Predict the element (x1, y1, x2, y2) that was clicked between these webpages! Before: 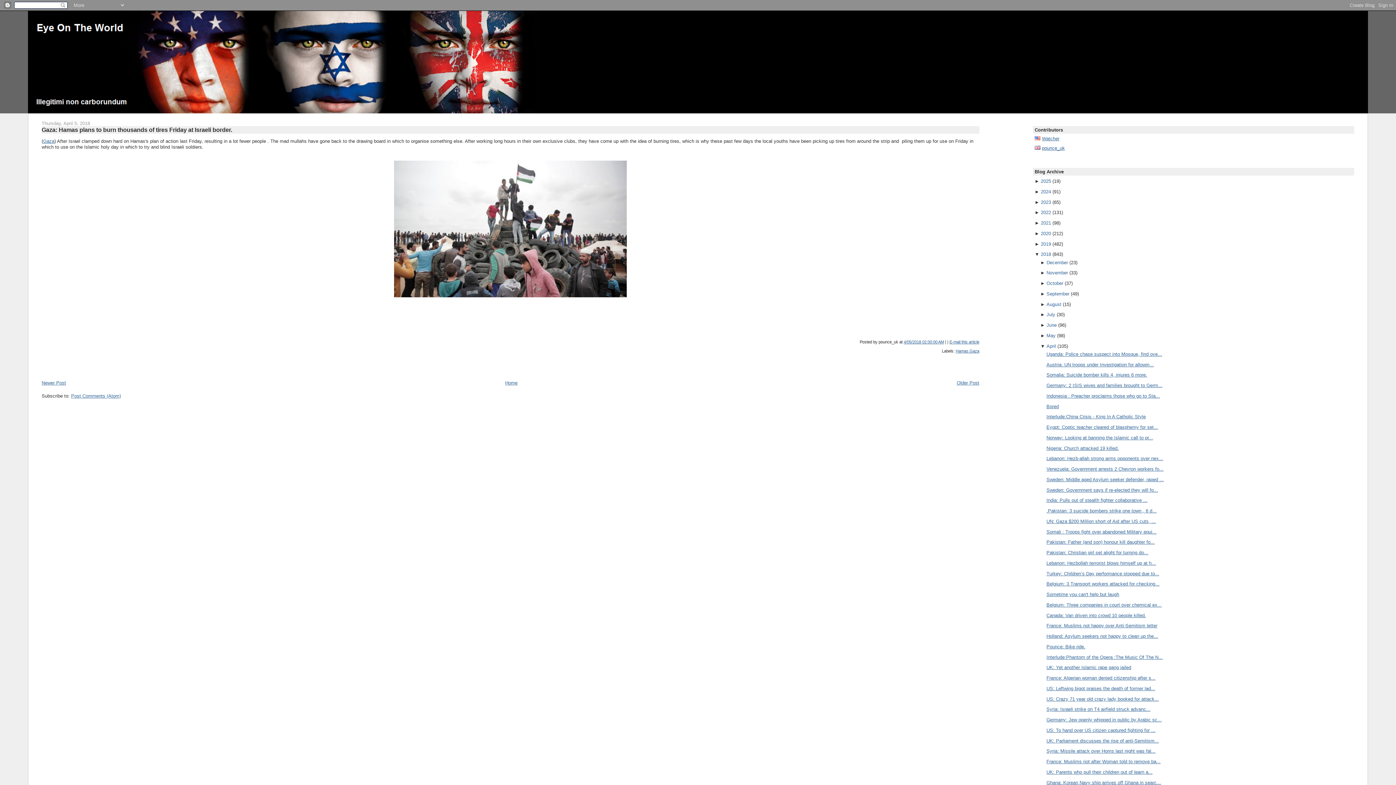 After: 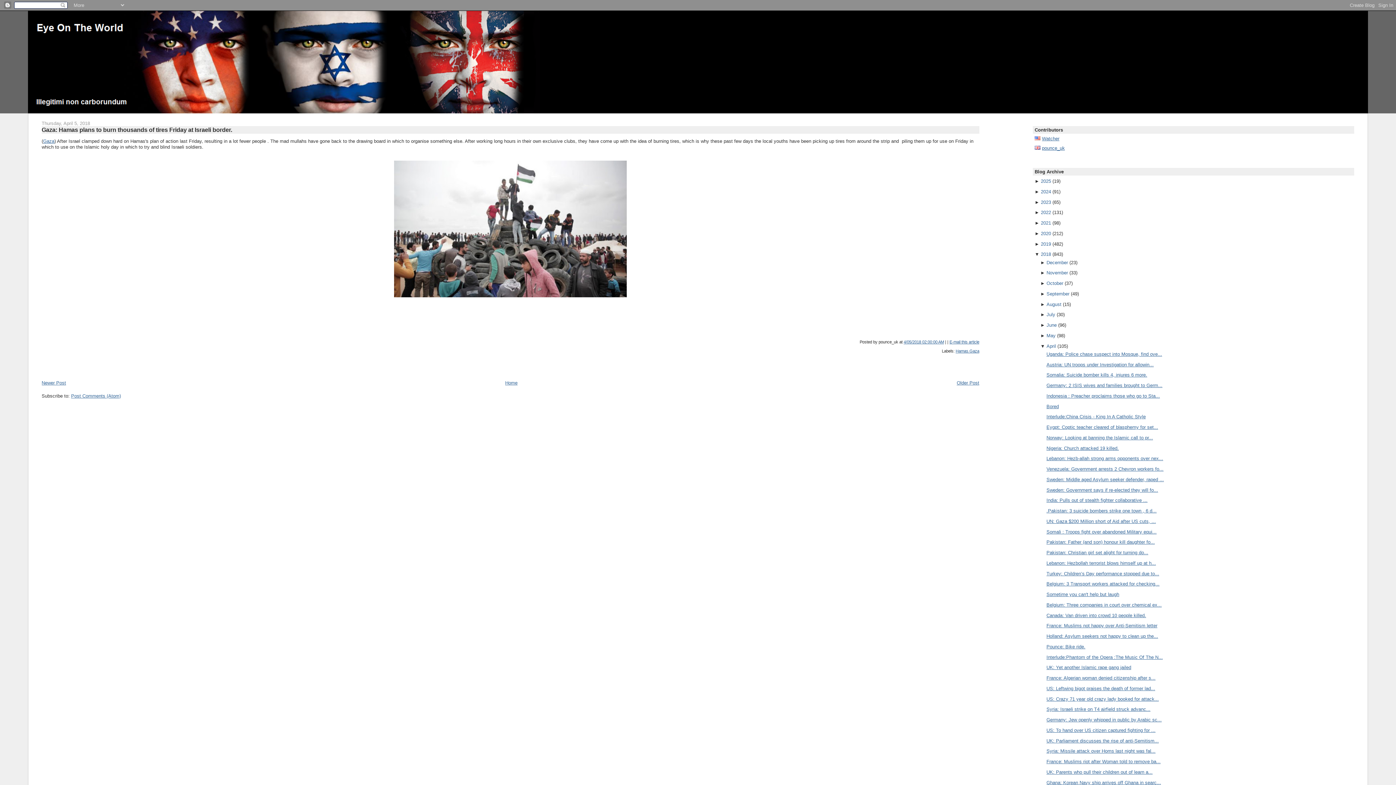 Action: label: Gaza: Hamas plans to burn thousands of tires Friday at Israeli border. bbox: (41, 126, 232, 132)